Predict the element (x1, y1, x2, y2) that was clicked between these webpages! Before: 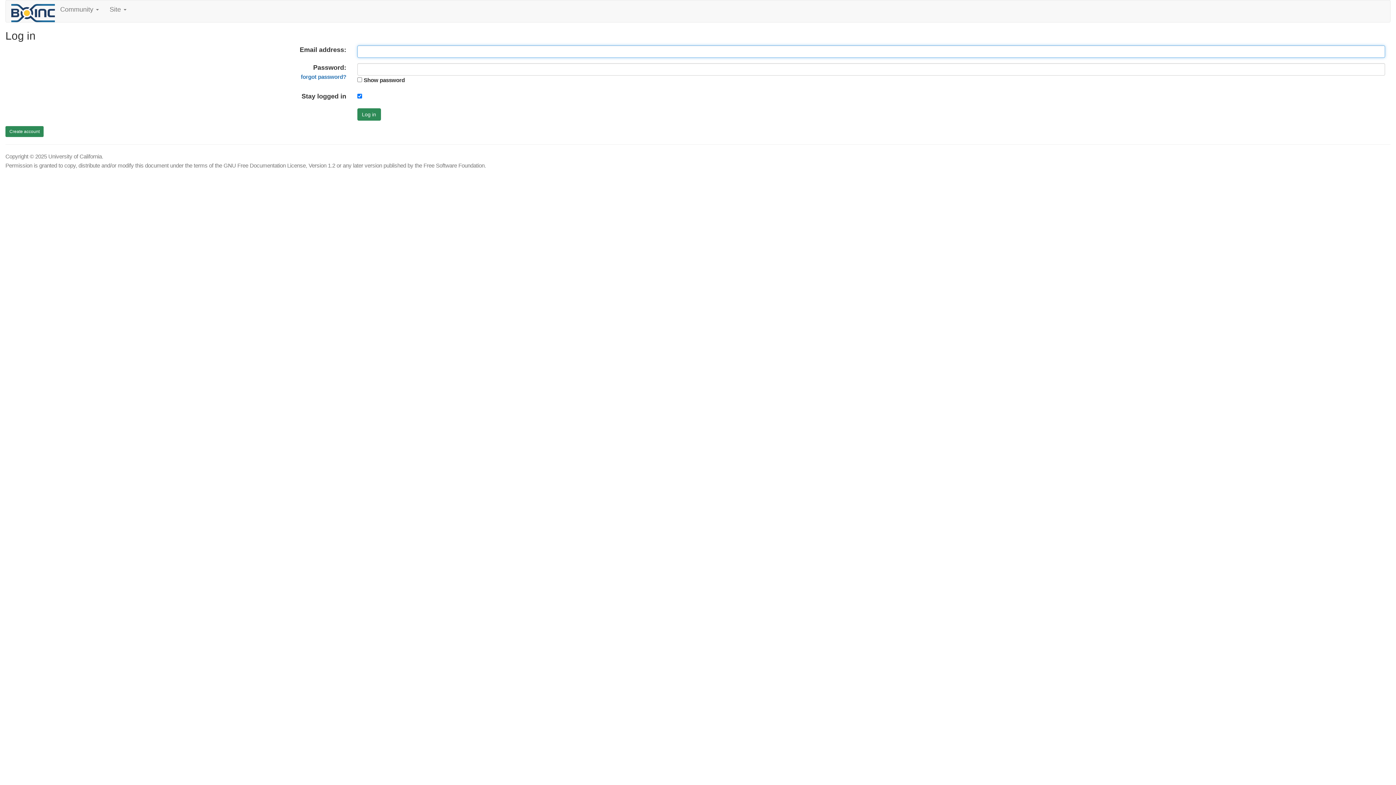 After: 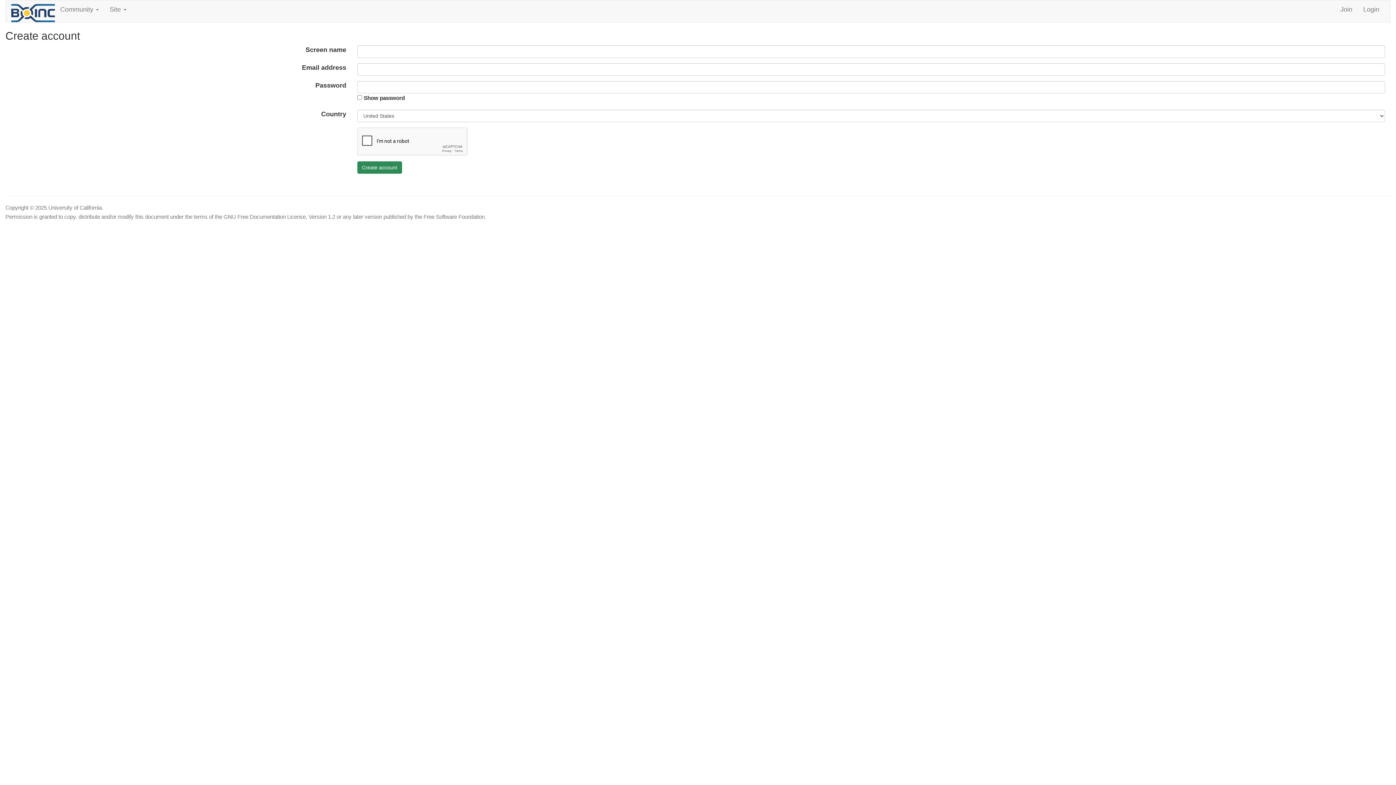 Action: label: Create account bbox: (5, 126, 43, 137)